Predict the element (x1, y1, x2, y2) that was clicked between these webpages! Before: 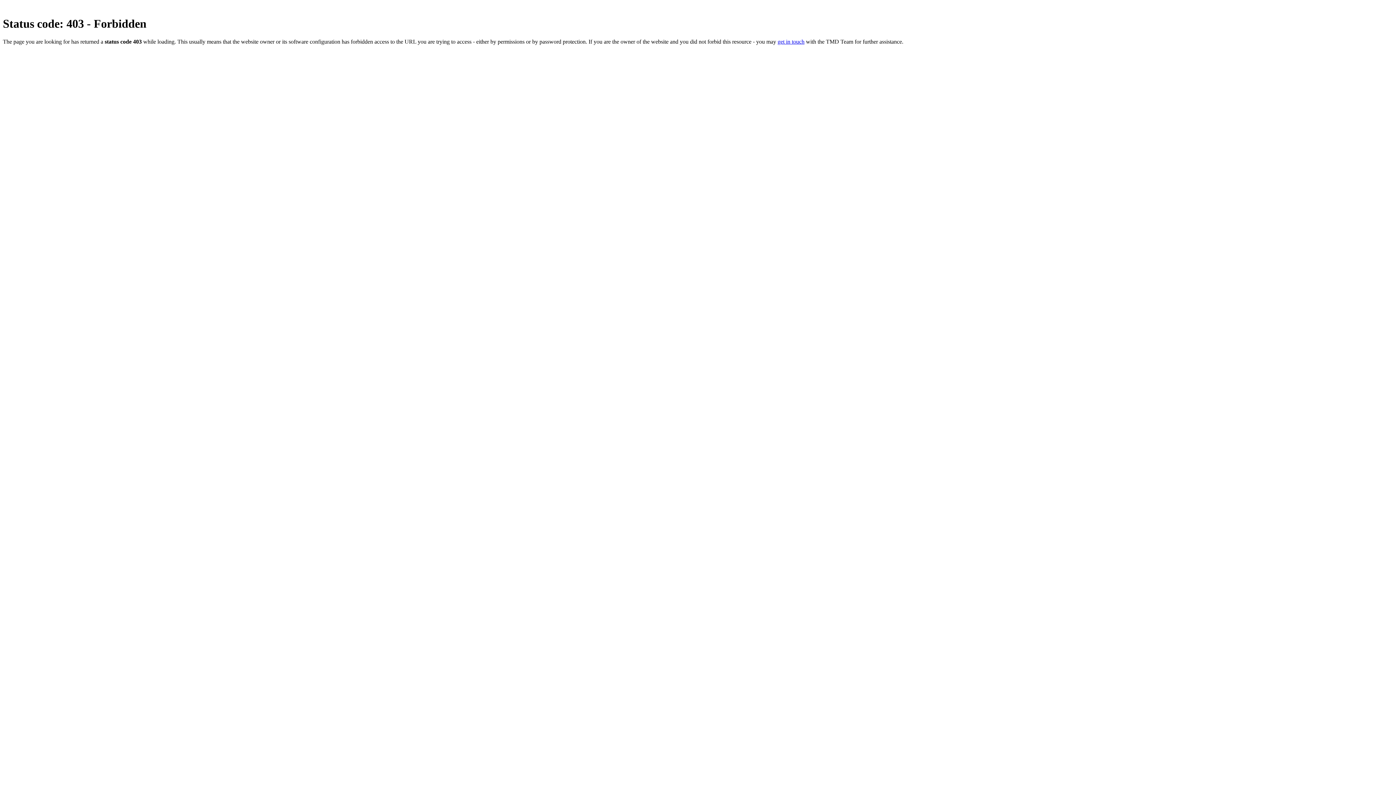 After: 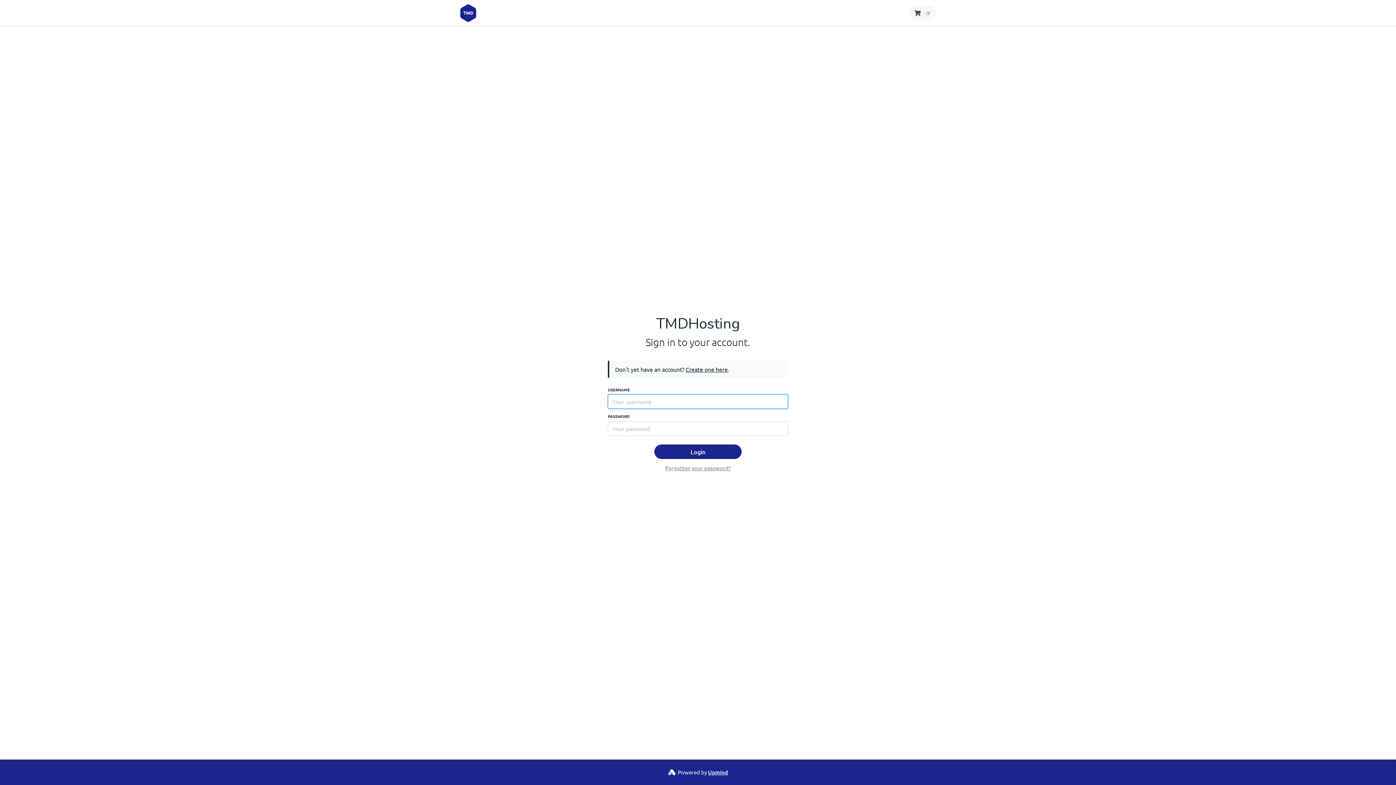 Action: label: get in touch bbox: (777, 38, 804, 44)